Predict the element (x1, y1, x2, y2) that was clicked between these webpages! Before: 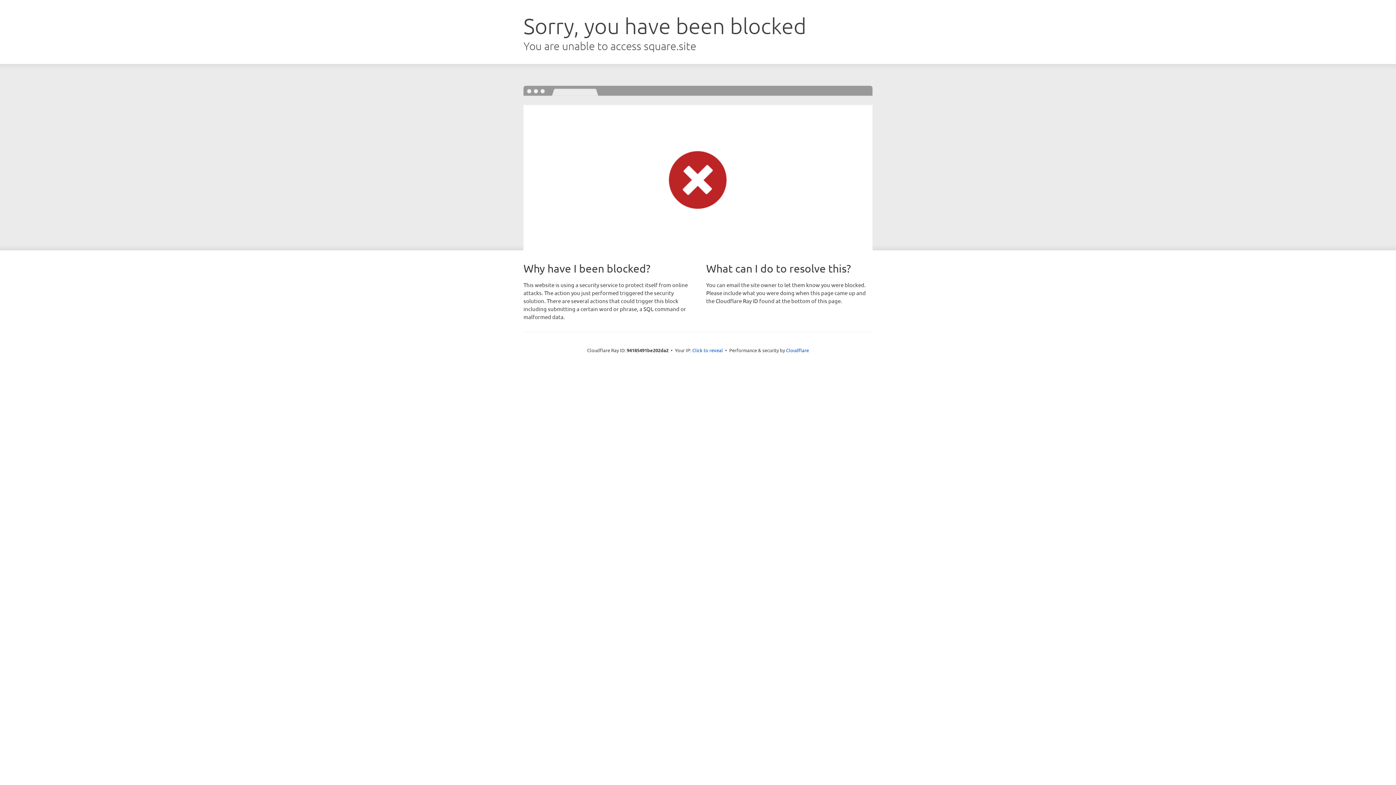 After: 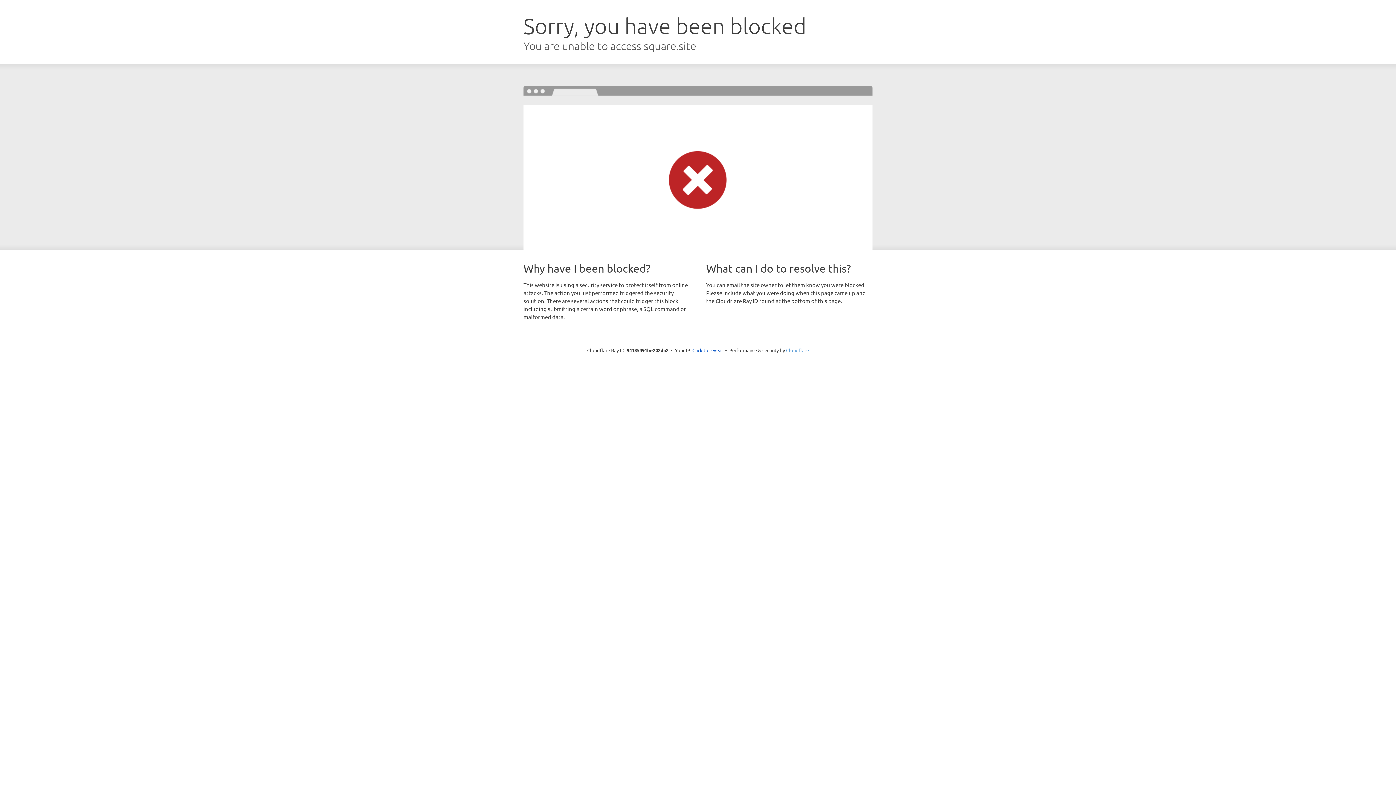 Action: bbox: (786, 347, 809, 353) label: Cloudflare